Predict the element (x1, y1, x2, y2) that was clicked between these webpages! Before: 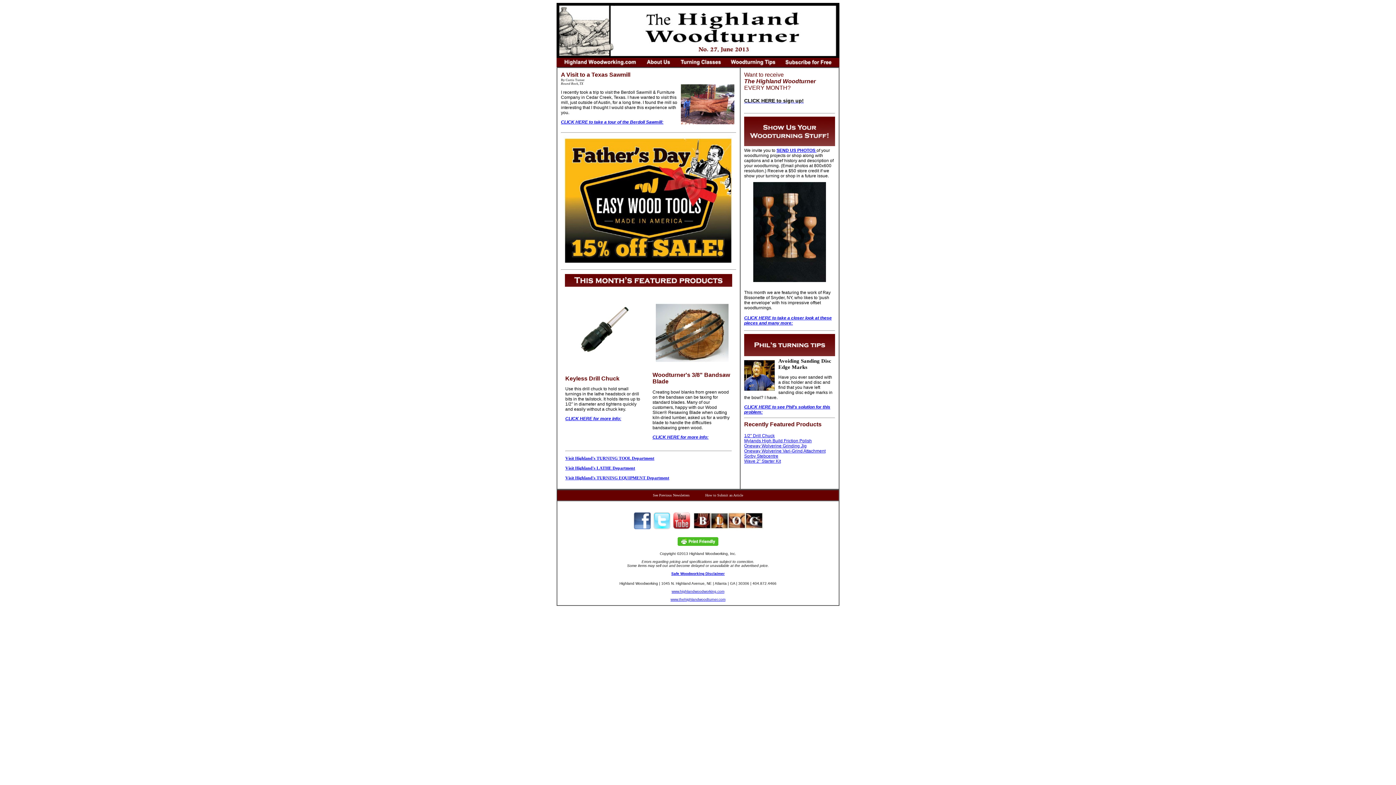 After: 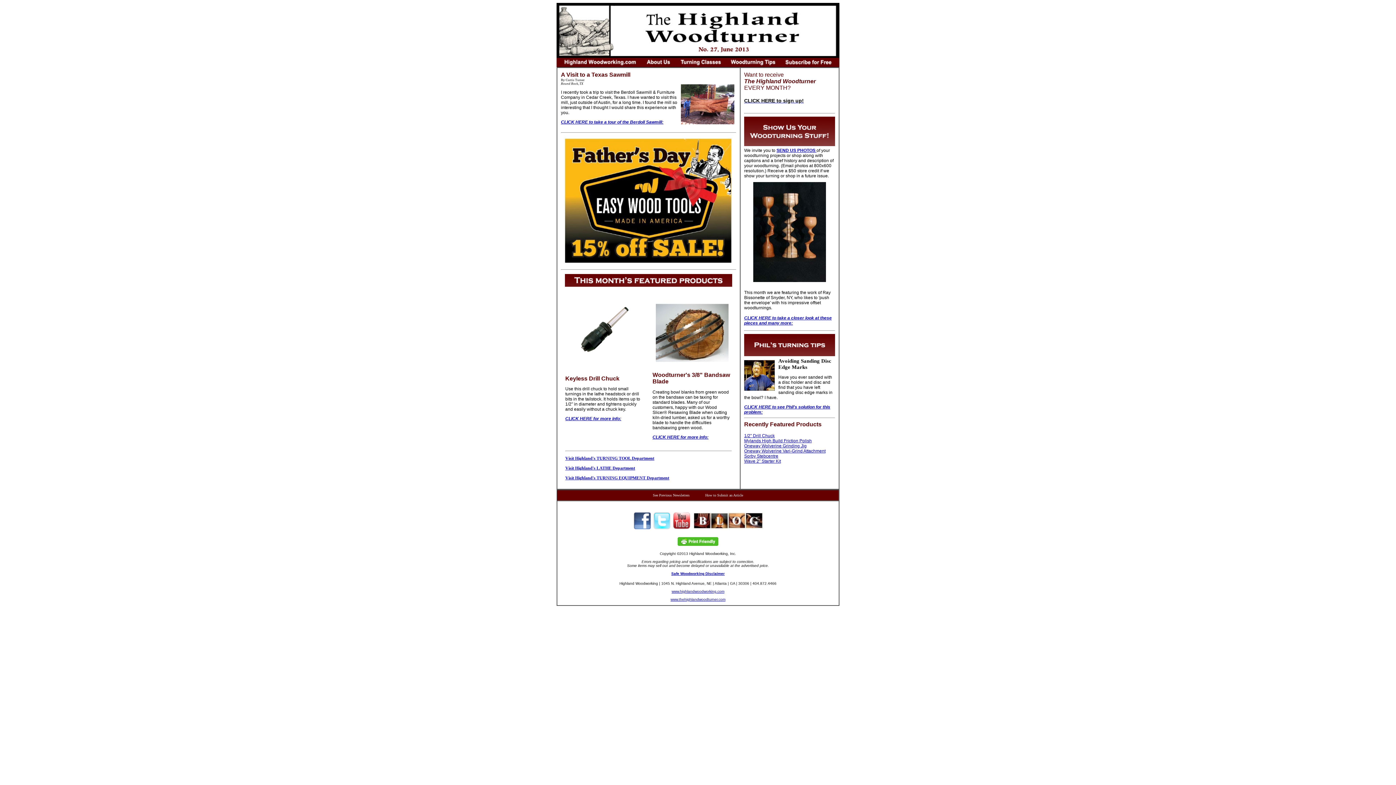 Action: label: CLICK HERE for more info: bbox: (652, 434, 708, 439)